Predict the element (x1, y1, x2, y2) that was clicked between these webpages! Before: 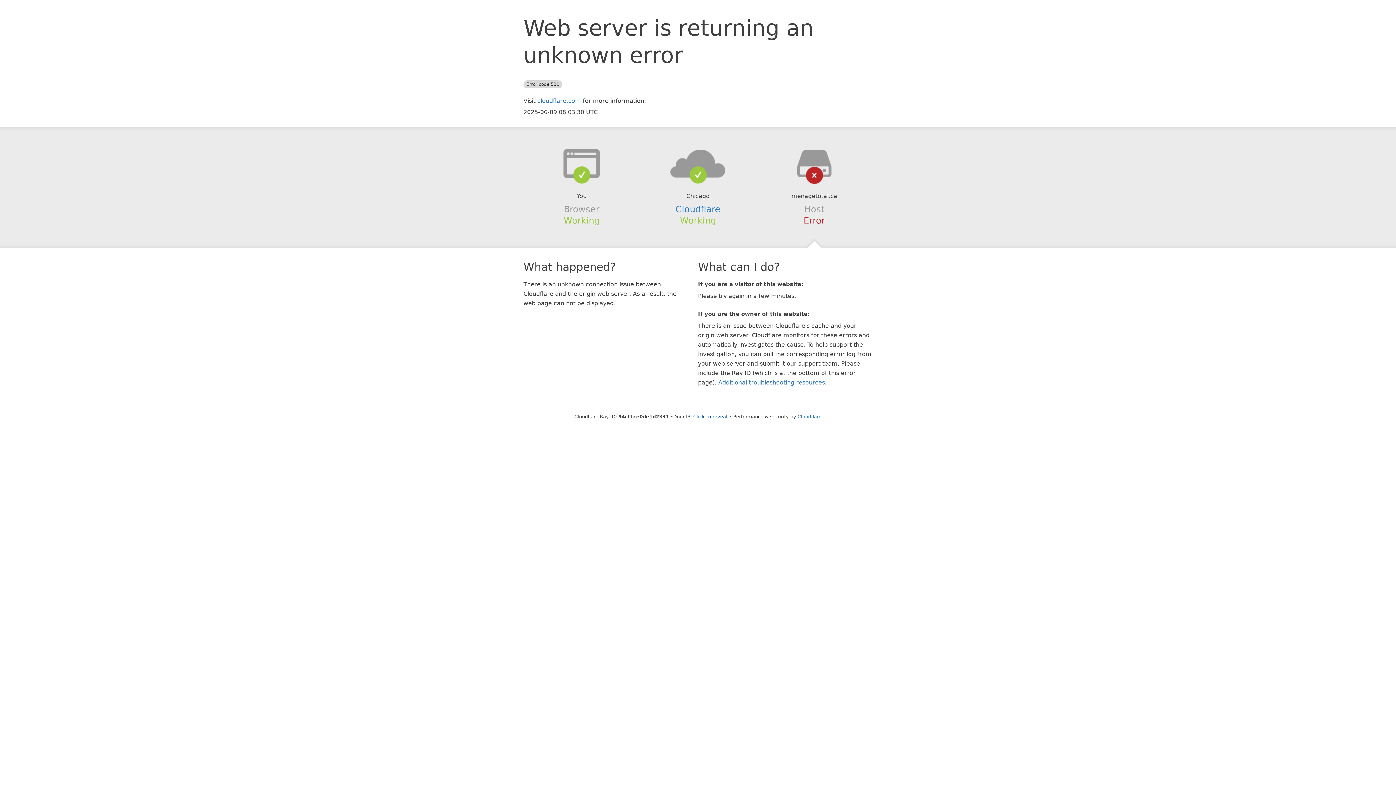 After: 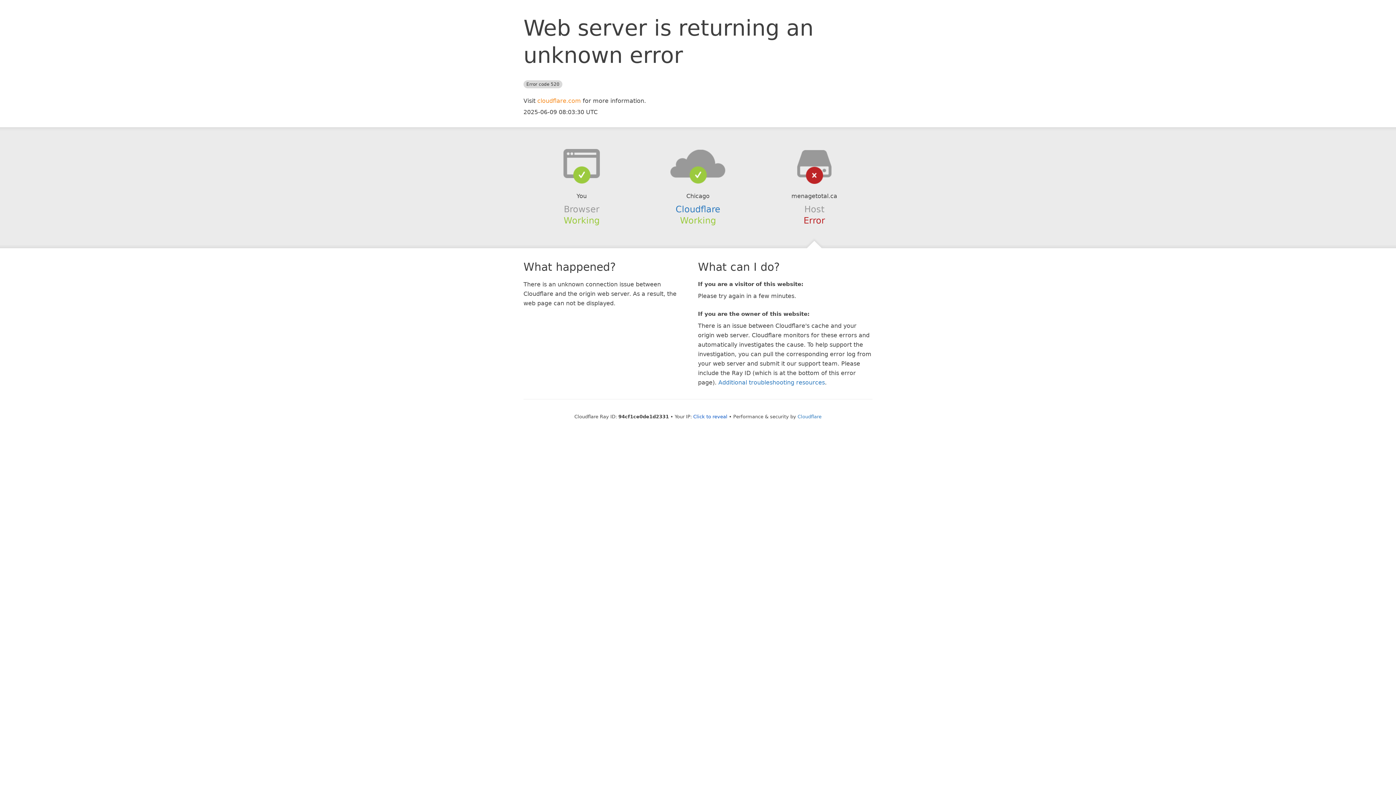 Action: bbox: (537, 97, 581, 104) label: cloudflare.com